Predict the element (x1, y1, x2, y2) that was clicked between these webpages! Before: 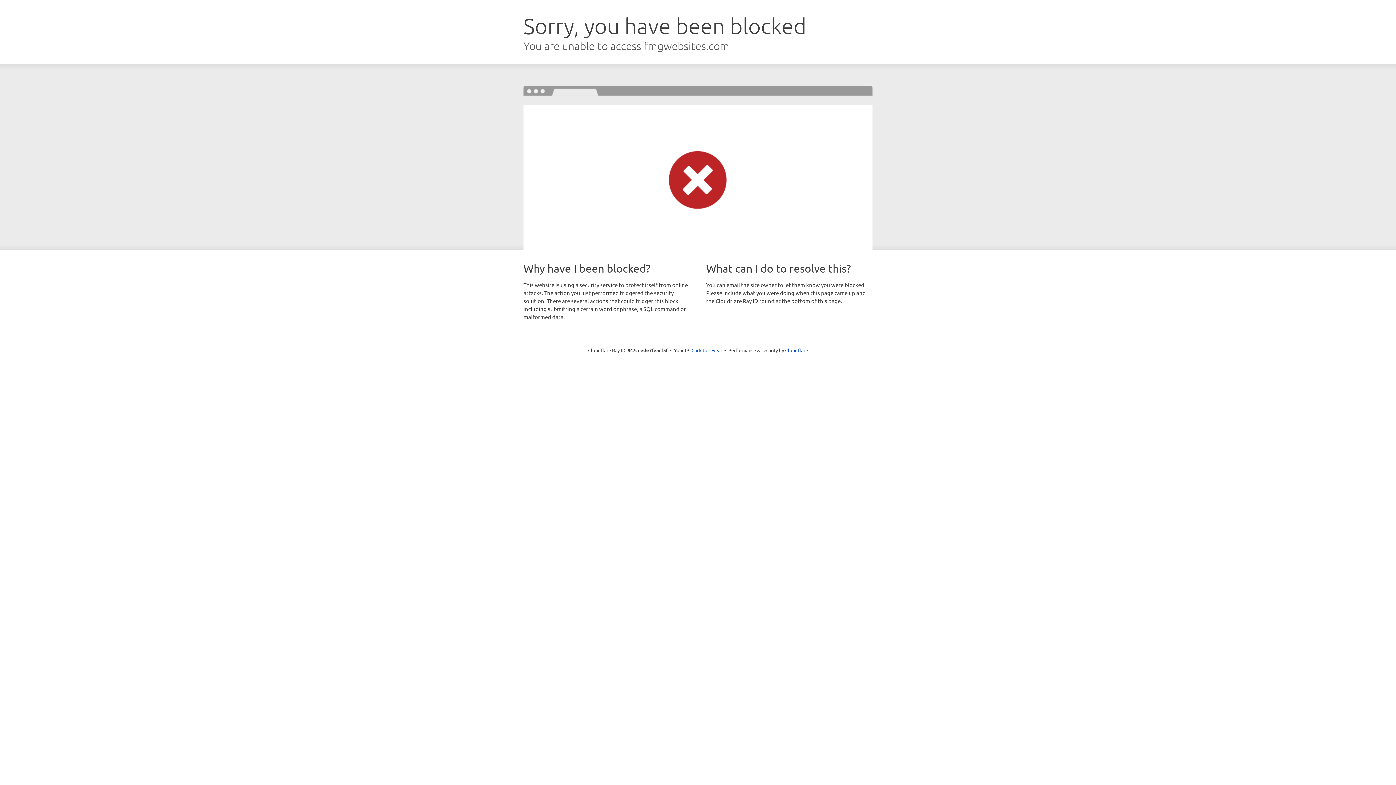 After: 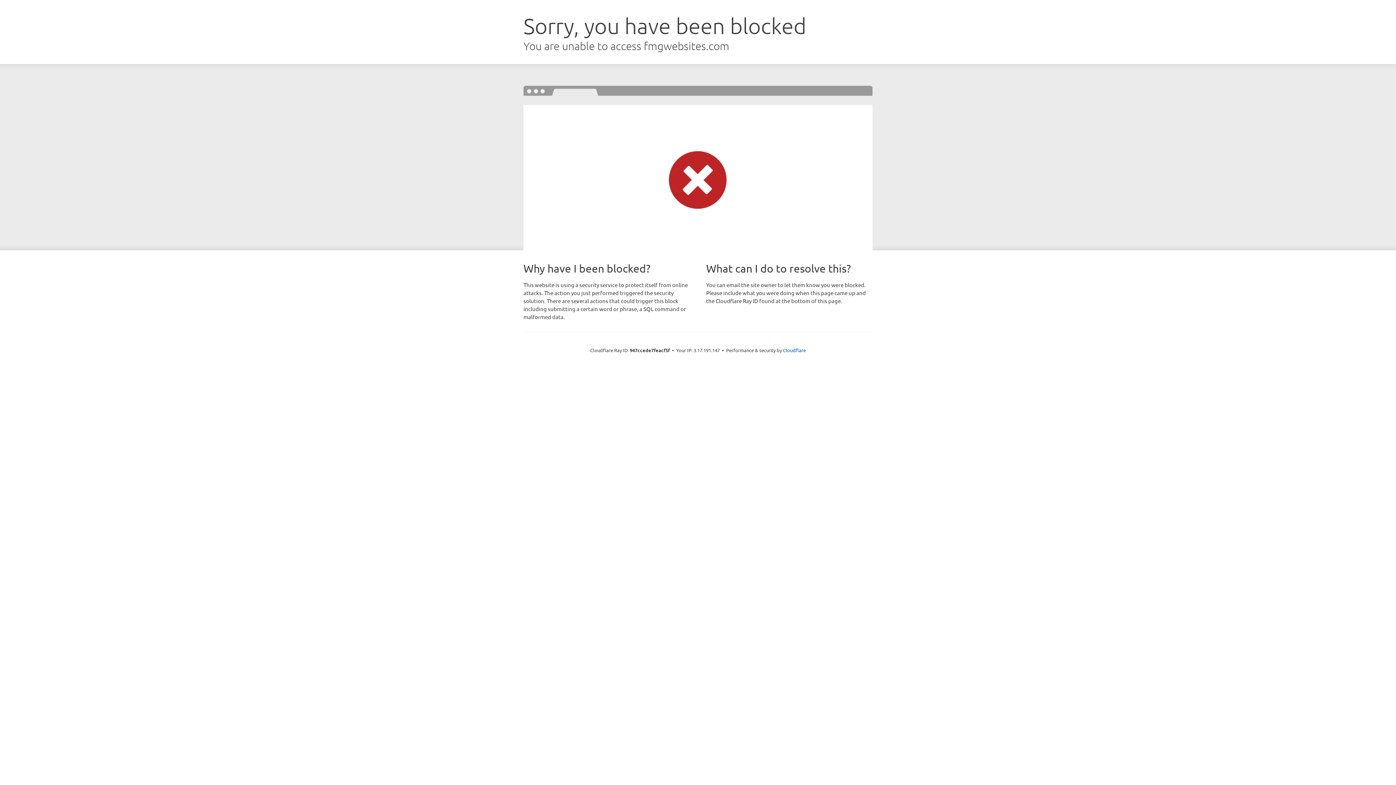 Action: label: Click to reveal bbox: (691, 346, 722, 353)